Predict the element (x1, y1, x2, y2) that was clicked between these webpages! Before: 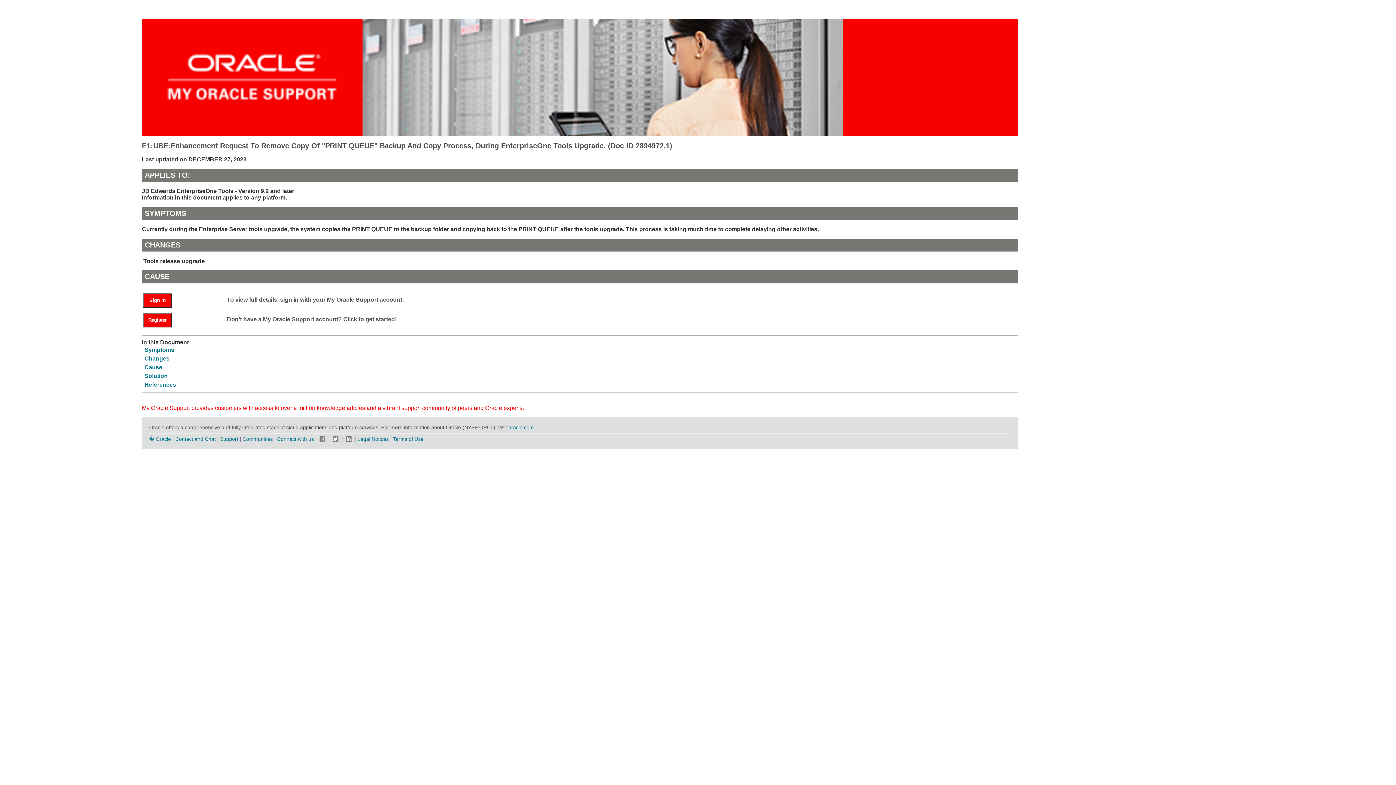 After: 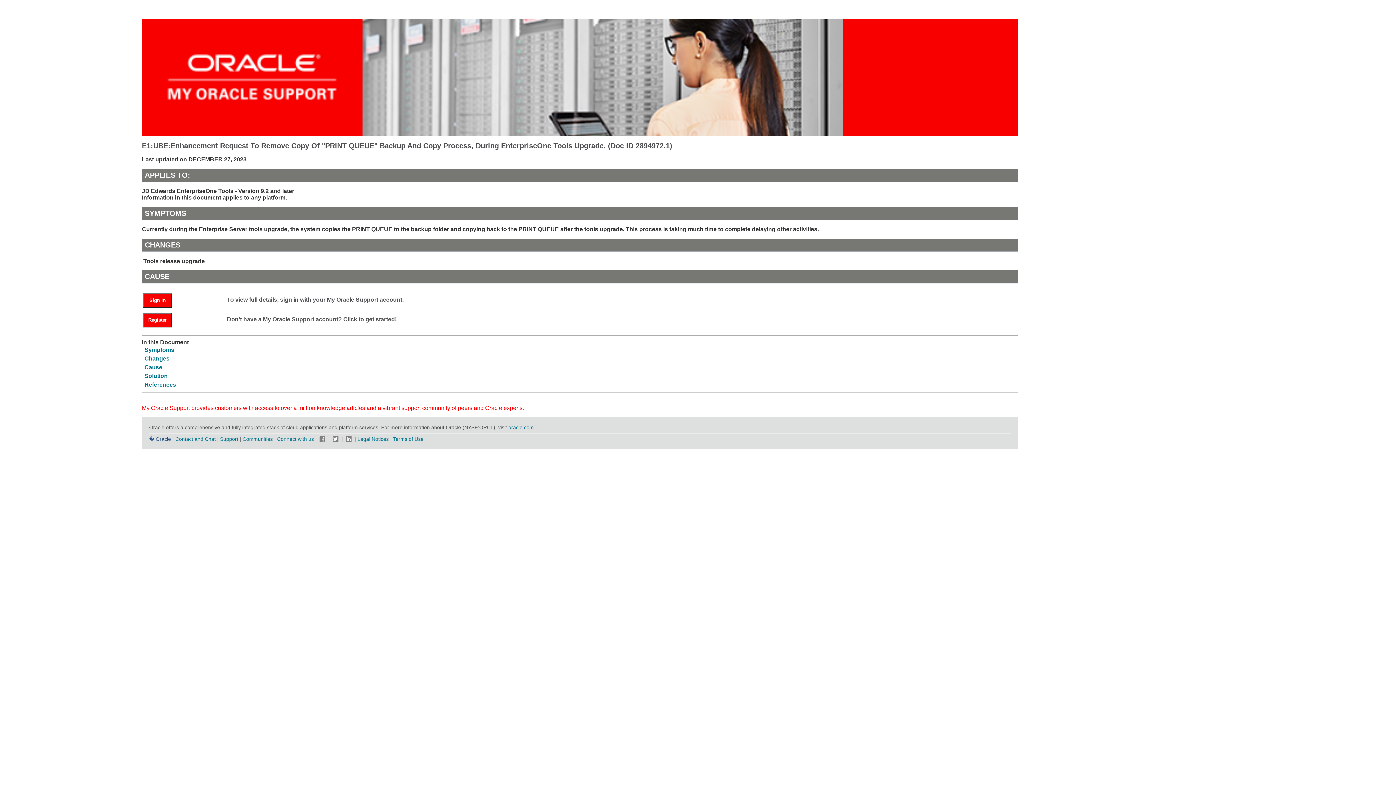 Action: label: � Oracle bbox: (149, 436, 171, 442)